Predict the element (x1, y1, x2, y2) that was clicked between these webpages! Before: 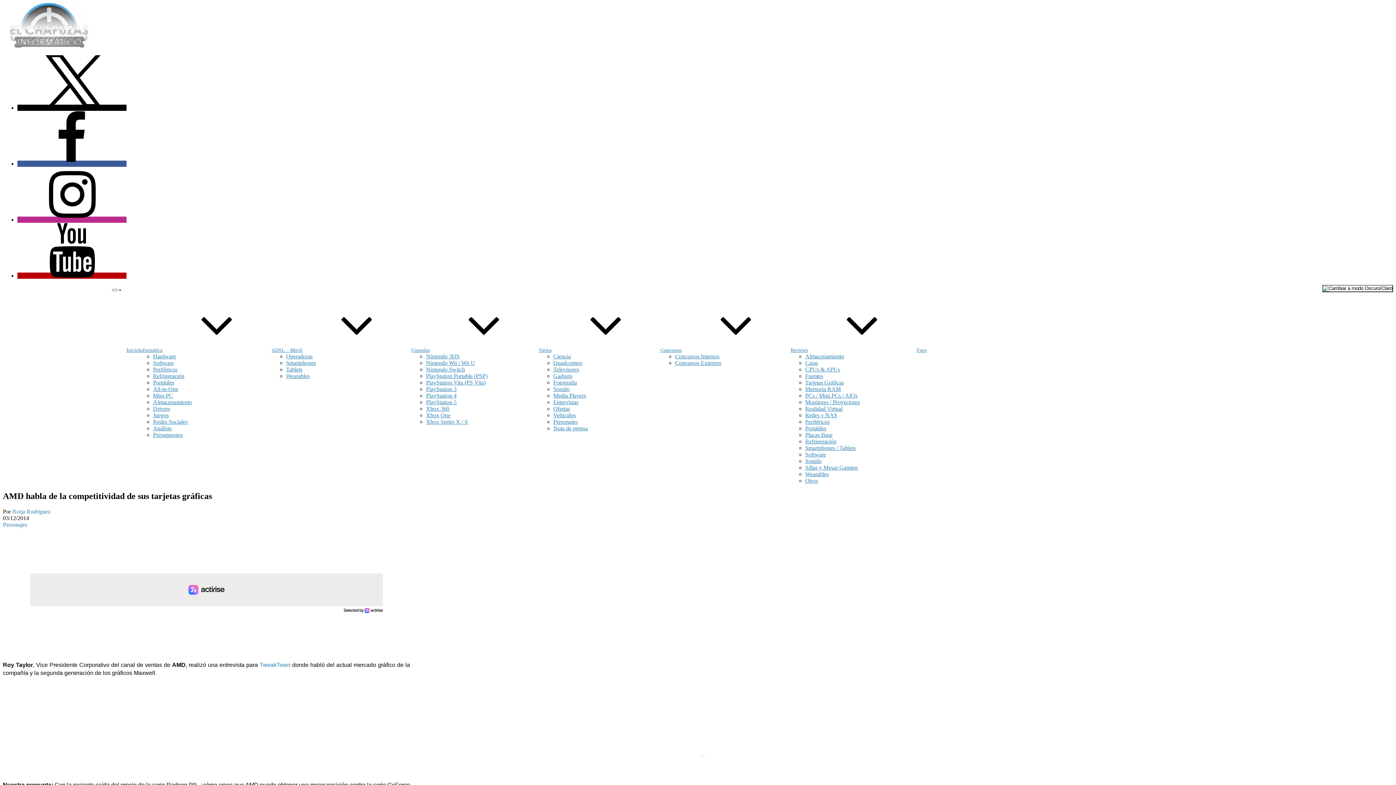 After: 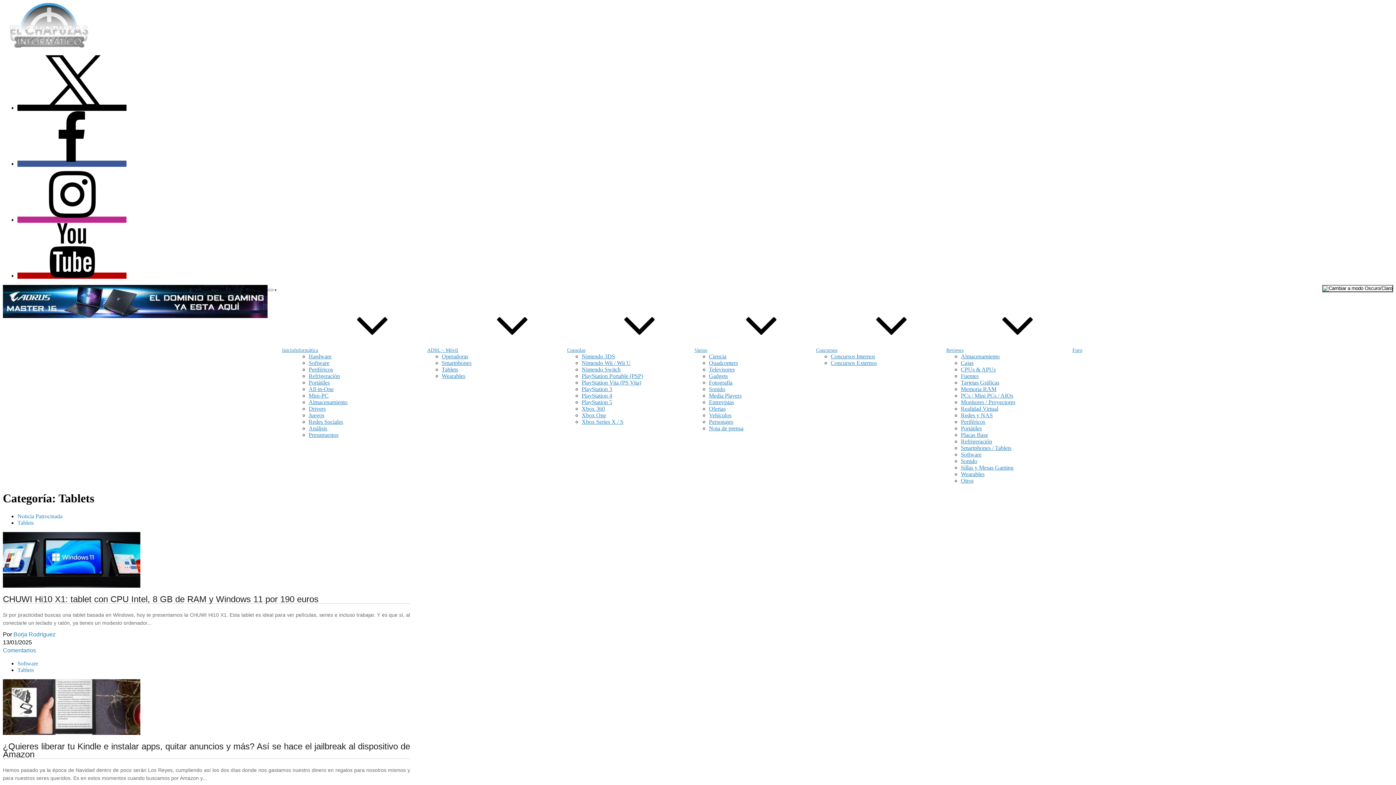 Action: label: Tablets bbox: (286, 366, 302, 372)